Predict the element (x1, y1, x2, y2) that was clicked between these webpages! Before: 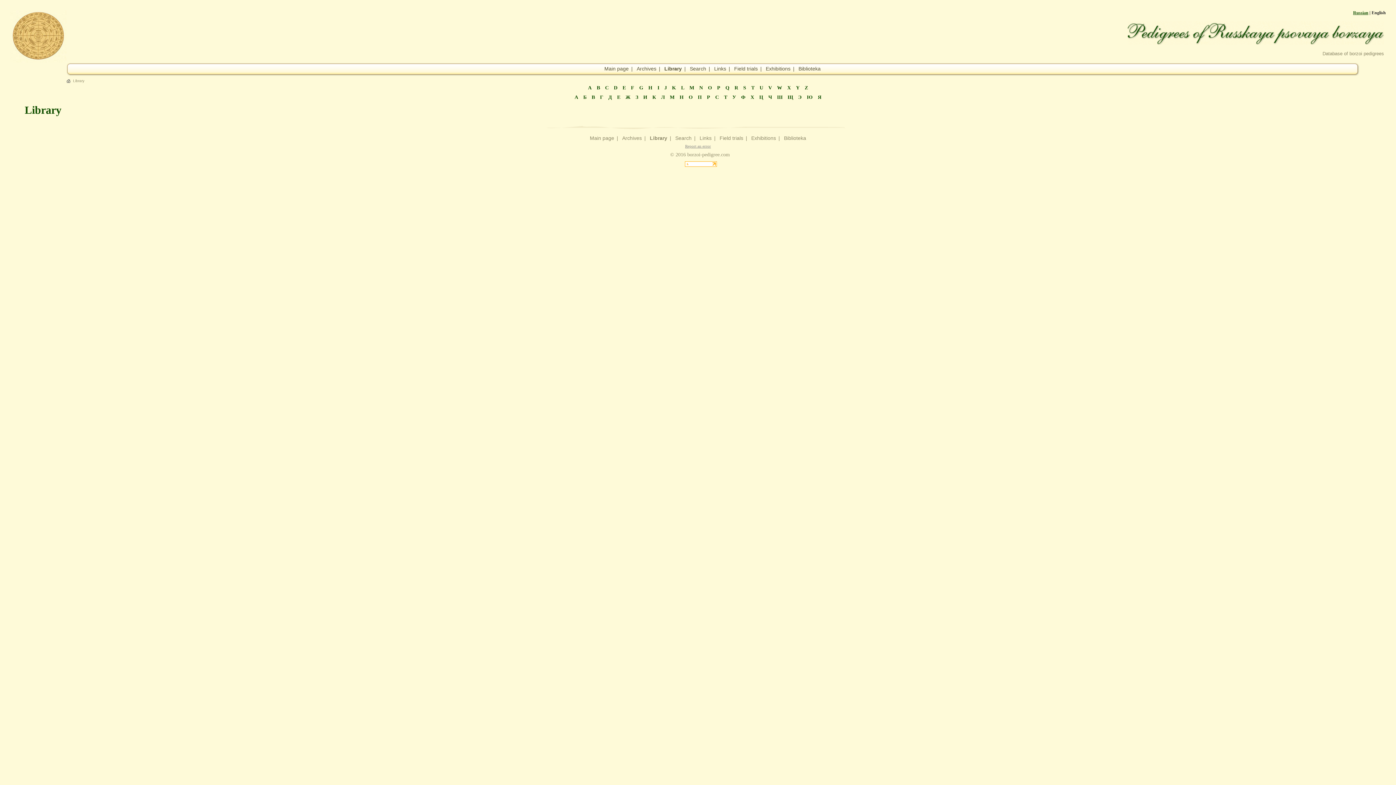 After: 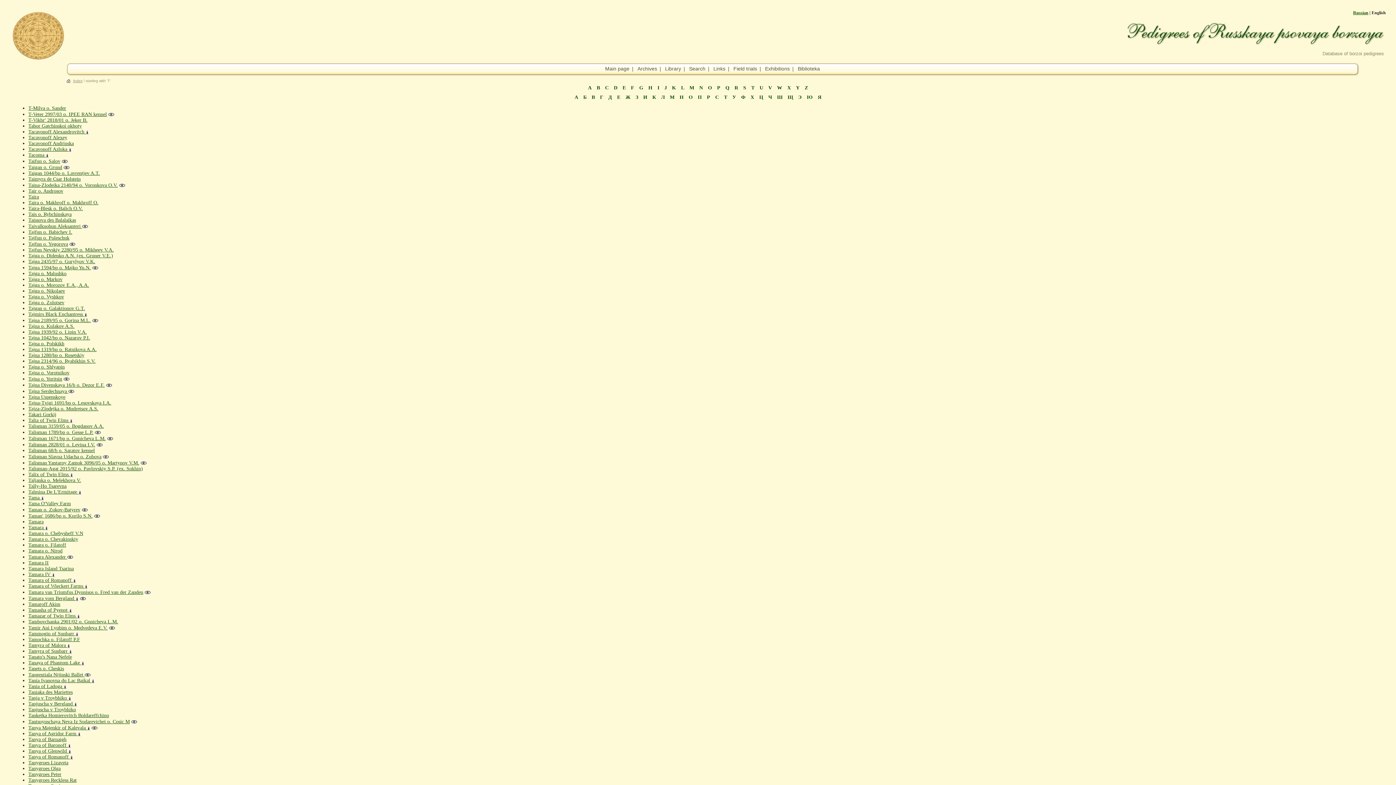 Action: bbox: (751, 85, 754, 90) label: T